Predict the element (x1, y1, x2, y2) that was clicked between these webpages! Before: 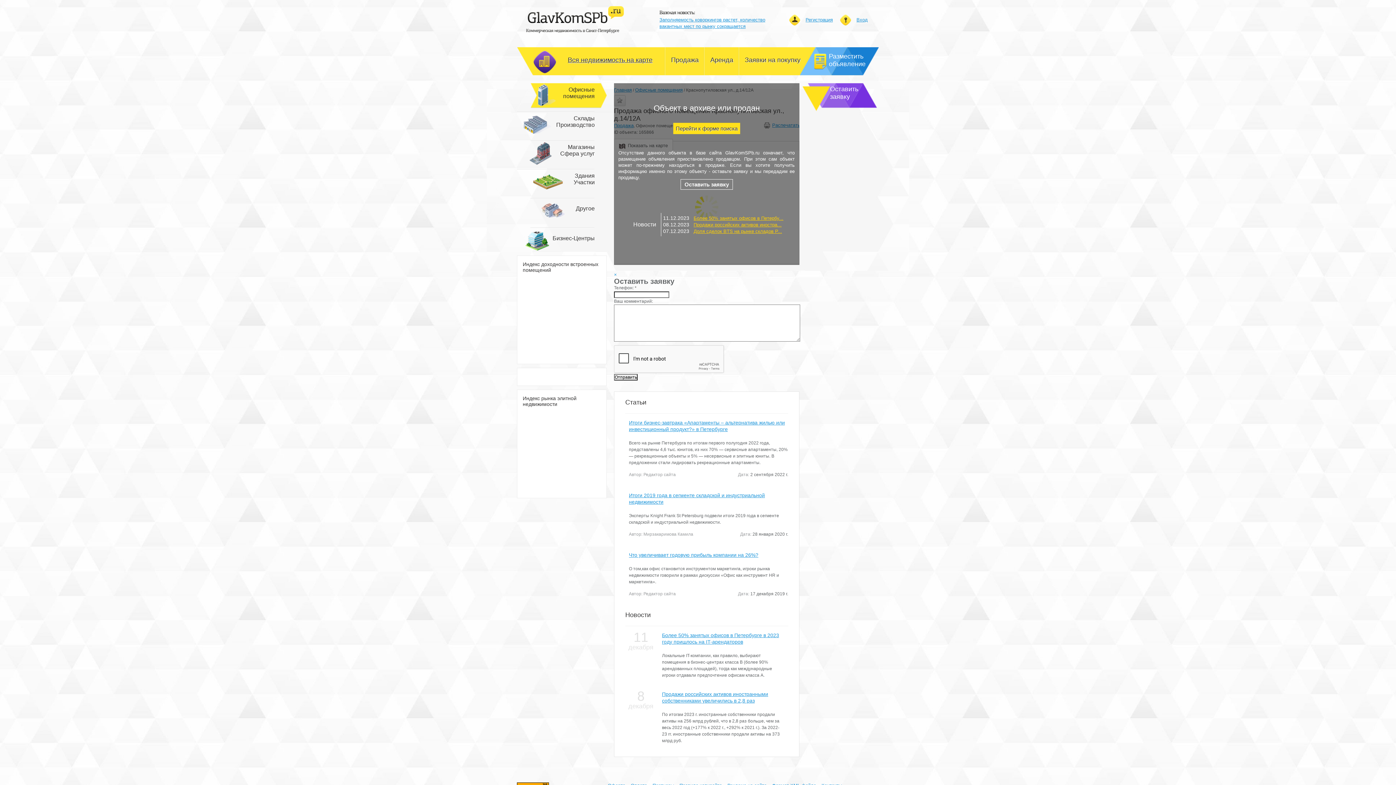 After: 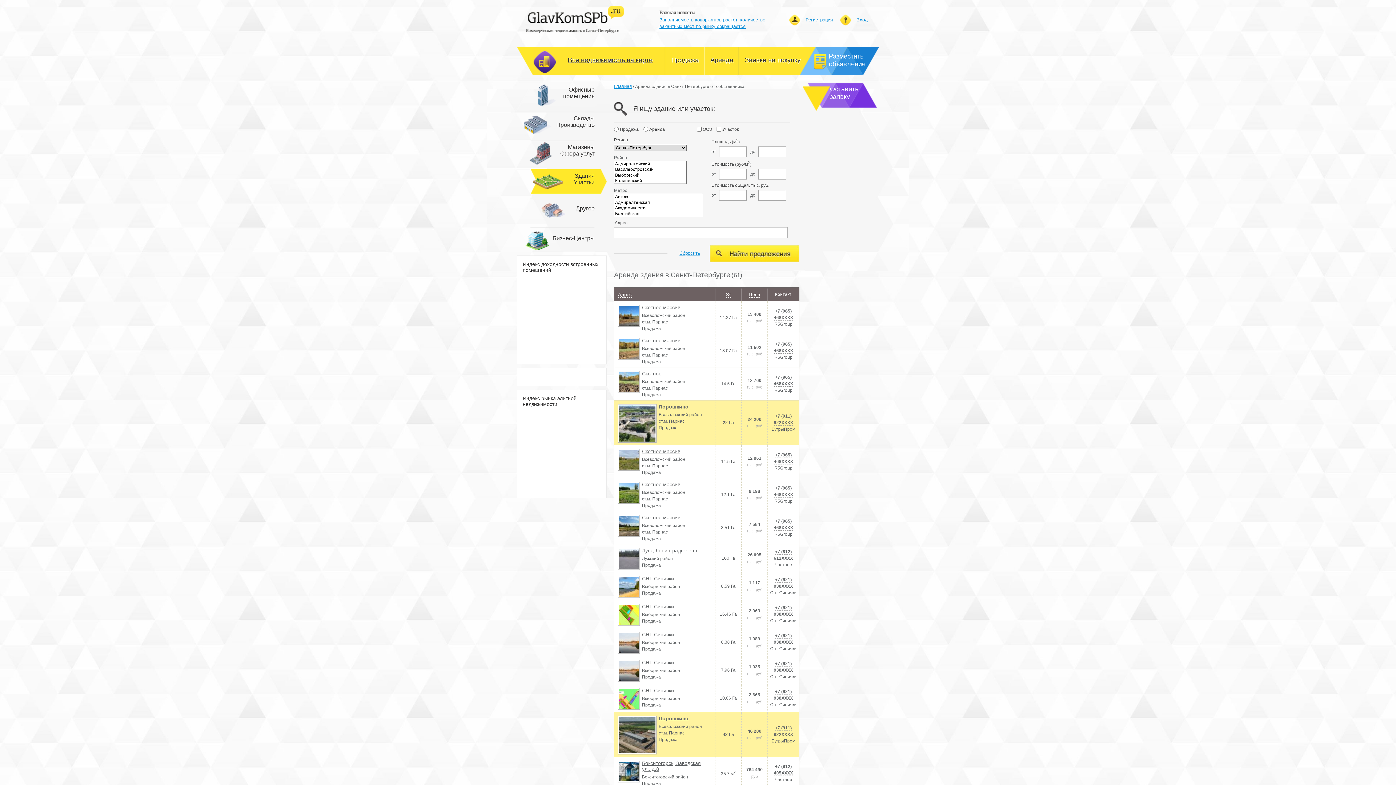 Action: label: Здания
Участки bbox: (517, 169, 606, 194)